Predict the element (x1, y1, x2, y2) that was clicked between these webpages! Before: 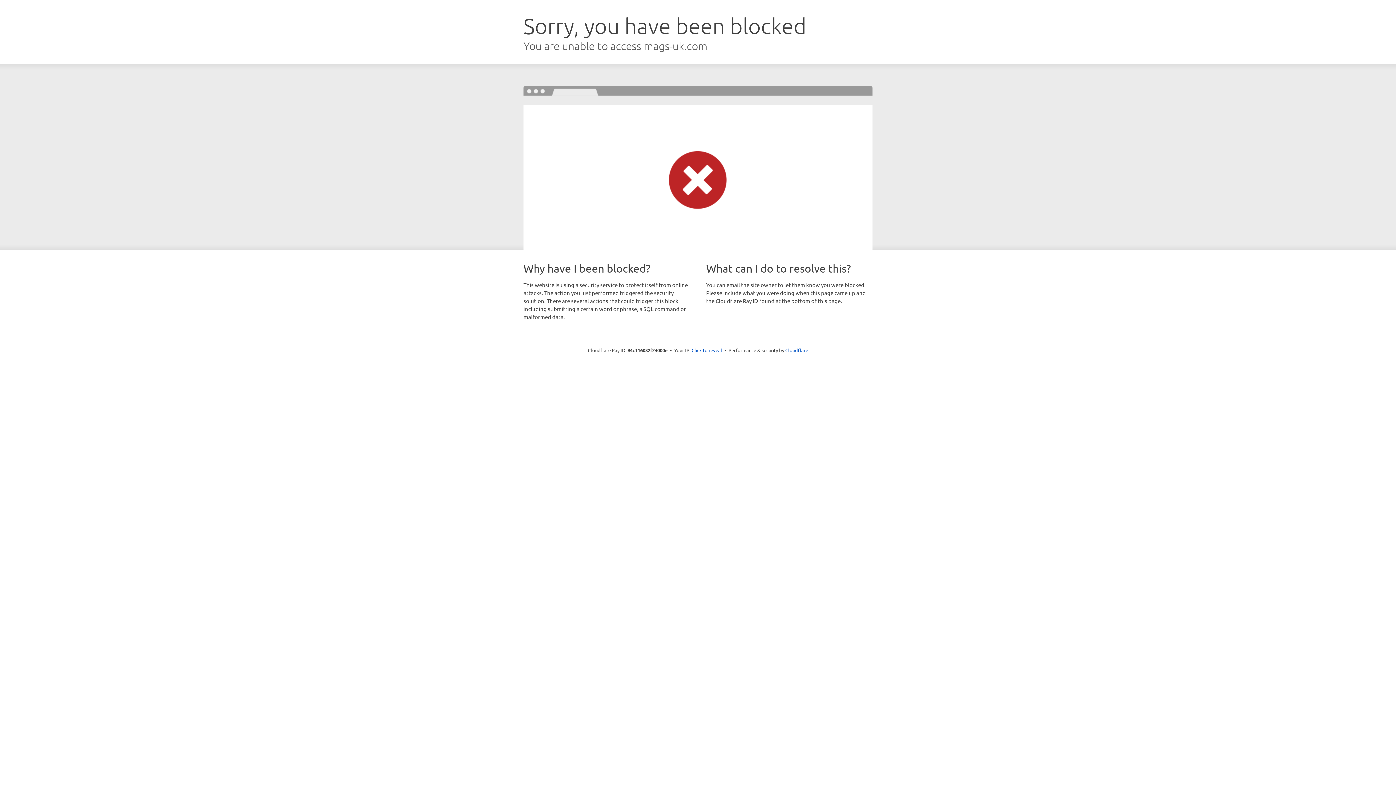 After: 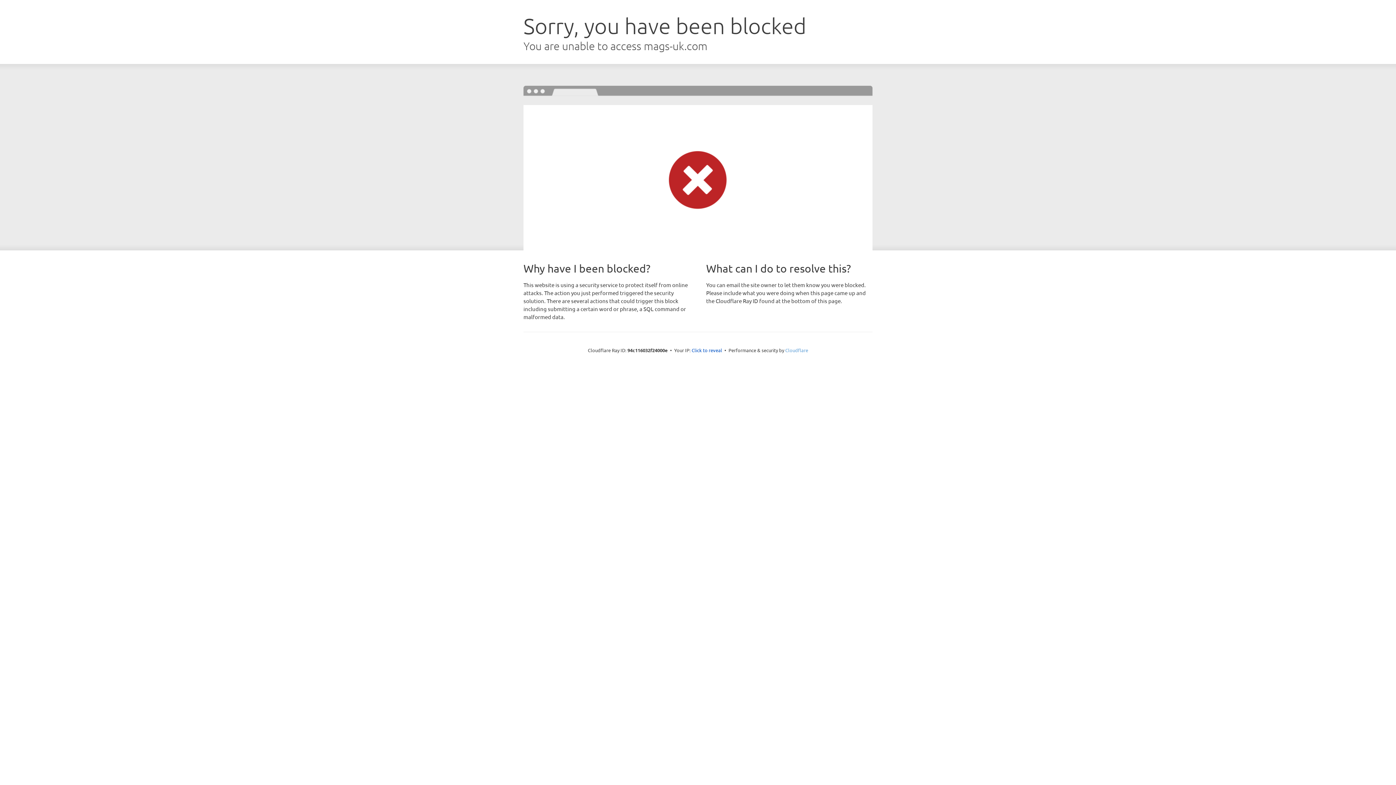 Action: bbox: (785, 347, 808, 353) label: Cloudflare